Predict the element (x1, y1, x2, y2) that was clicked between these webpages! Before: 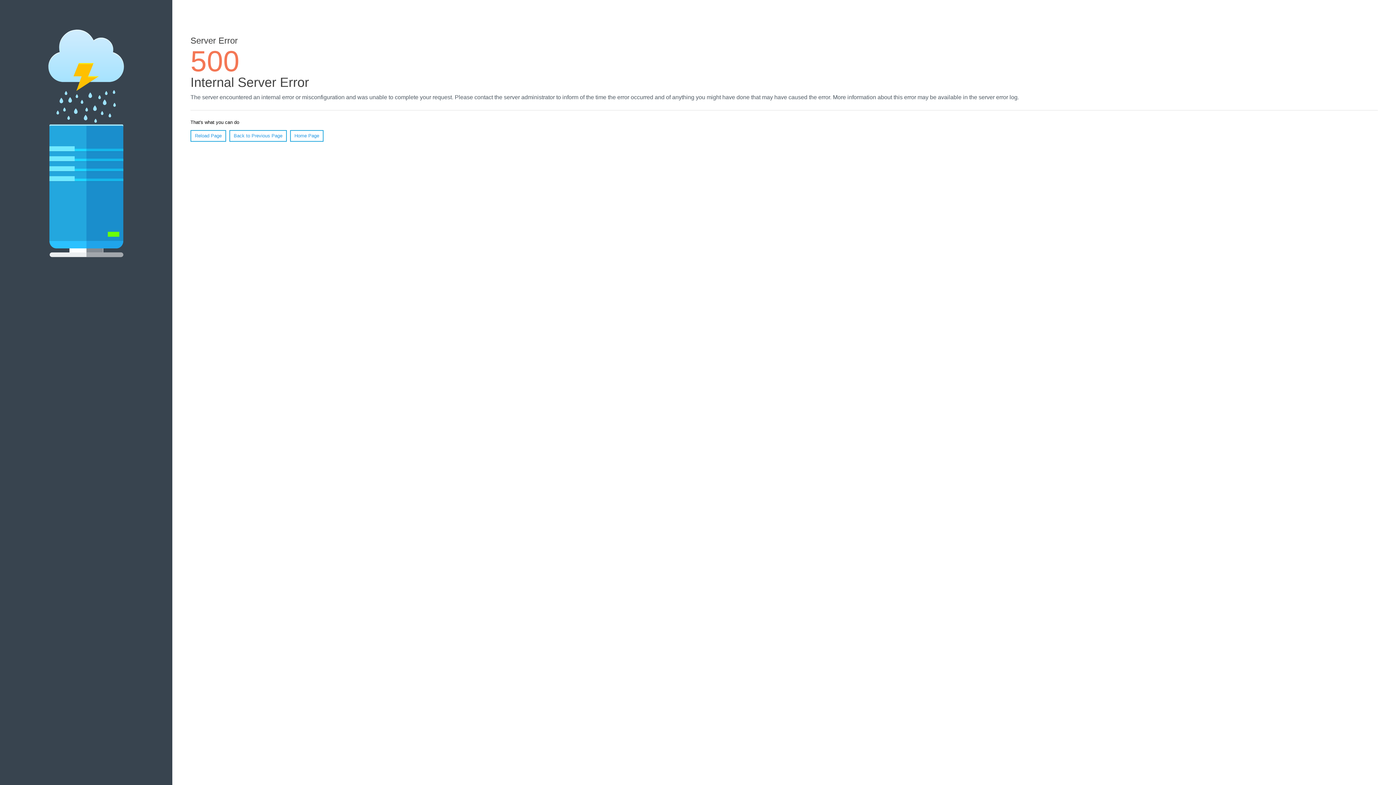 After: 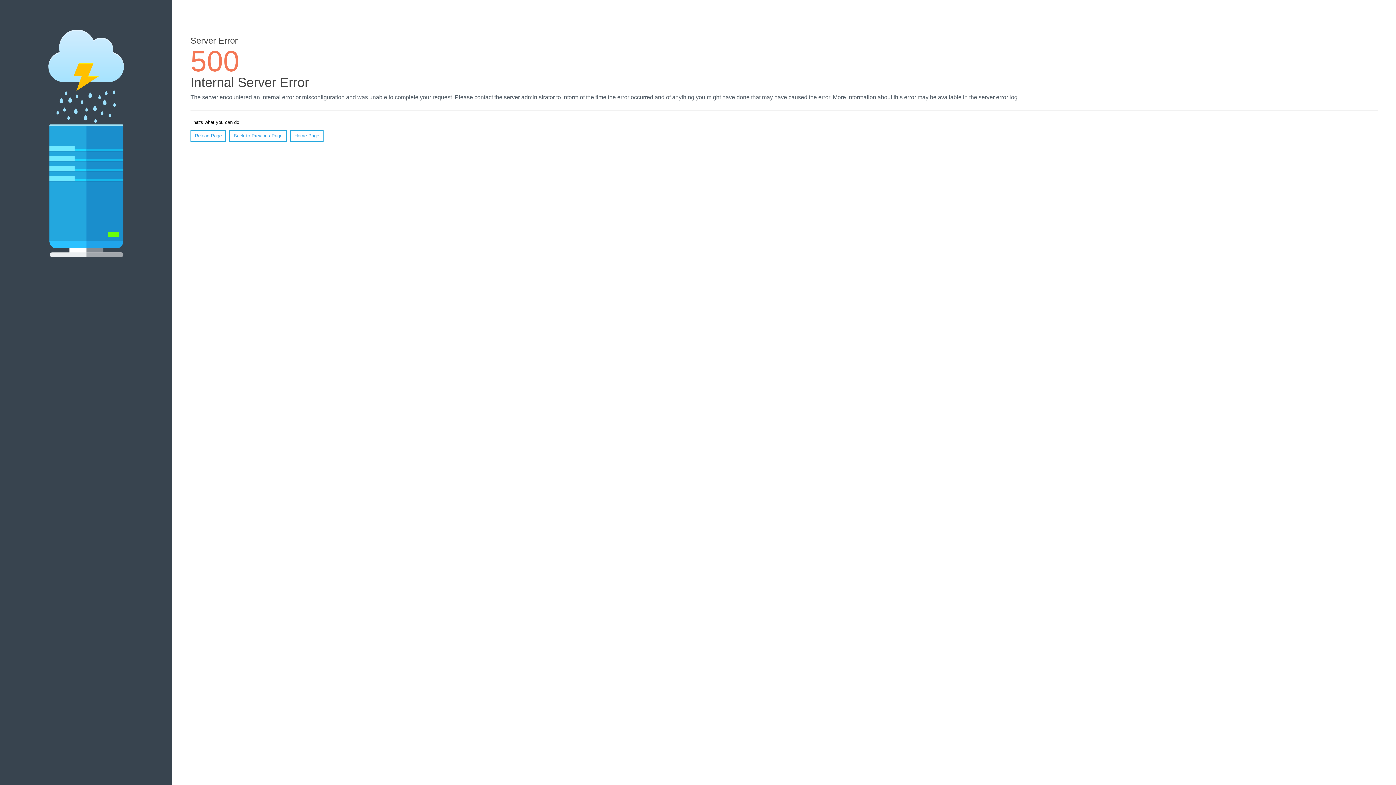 Action: label: Home Page bbox: (290, 130, 323, 141)